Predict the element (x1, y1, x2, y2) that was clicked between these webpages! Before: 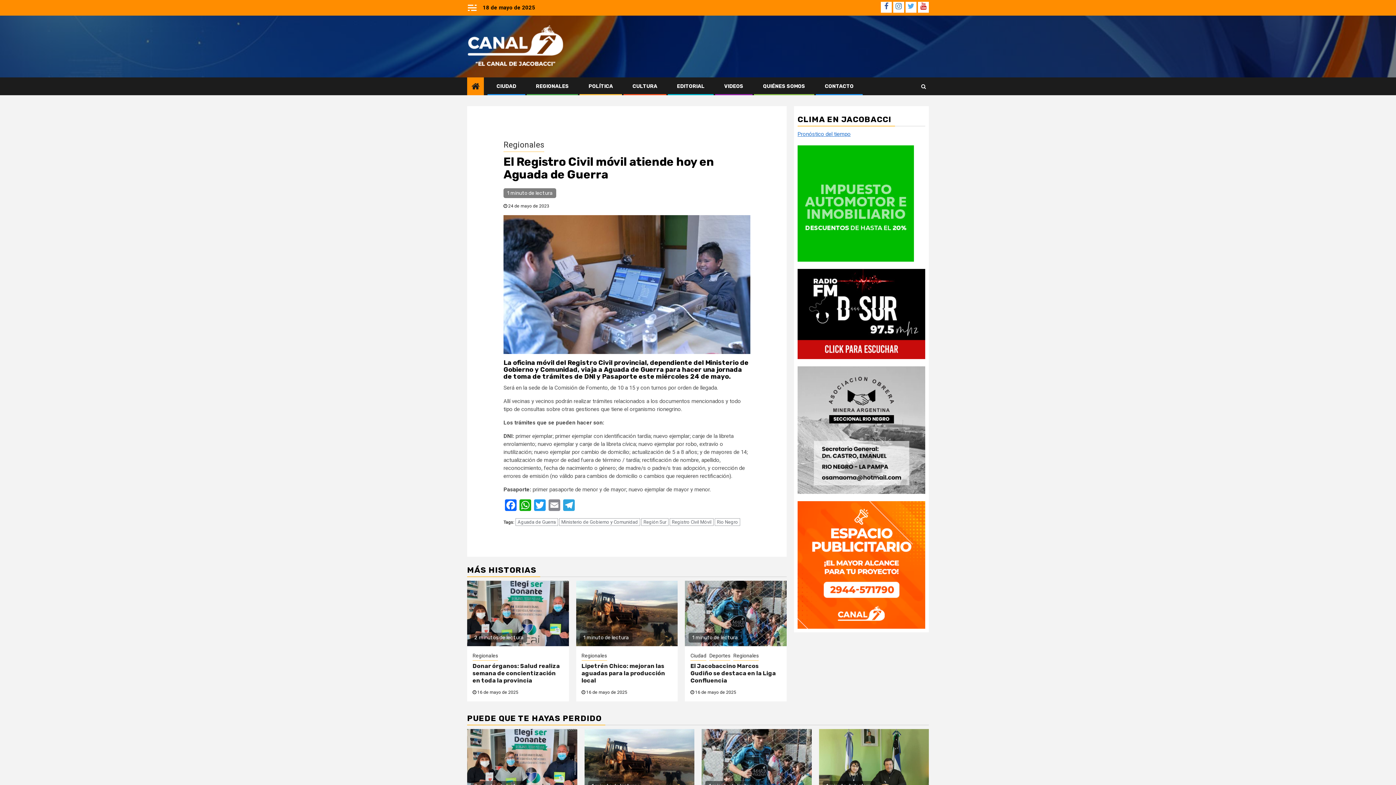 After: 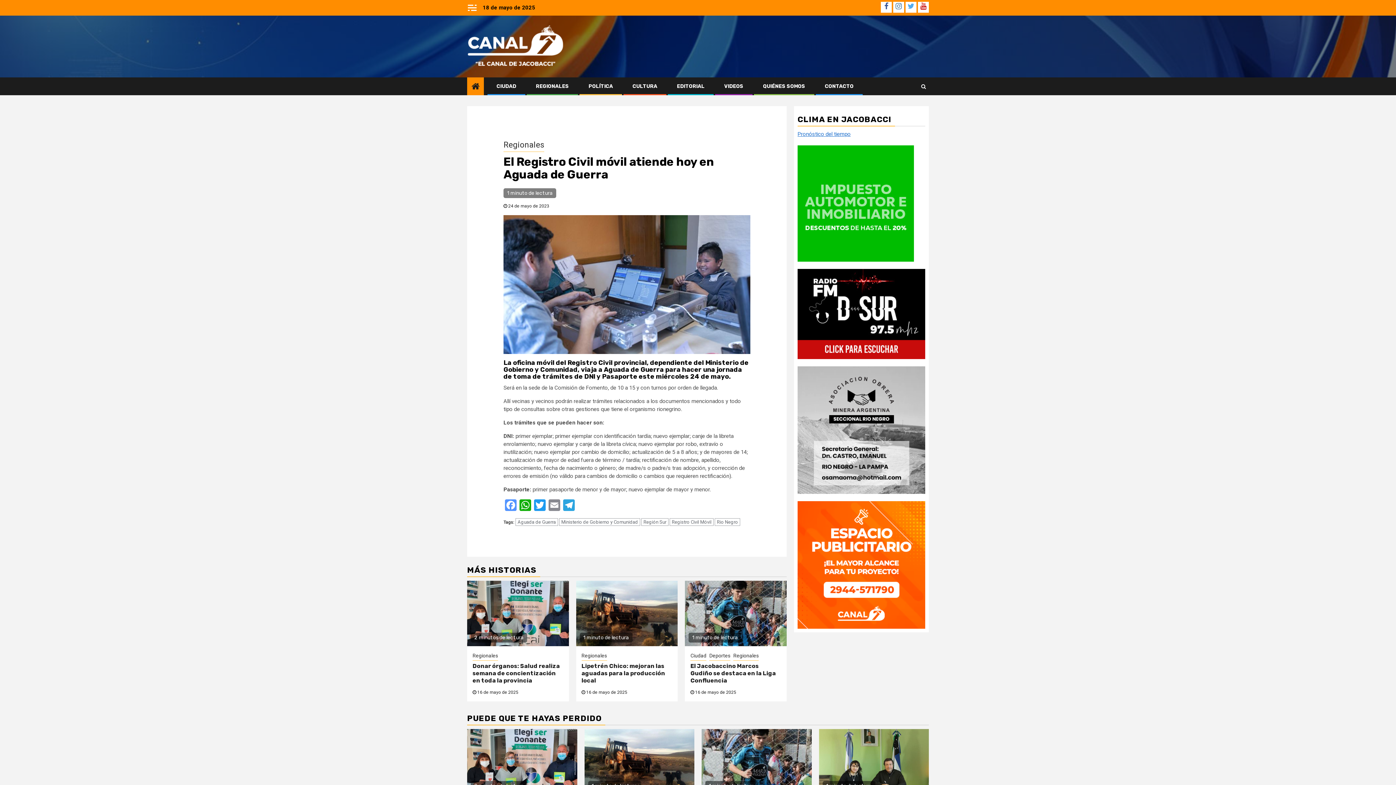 Action: bbox: (503, 499, 518, 513) label: Facebook